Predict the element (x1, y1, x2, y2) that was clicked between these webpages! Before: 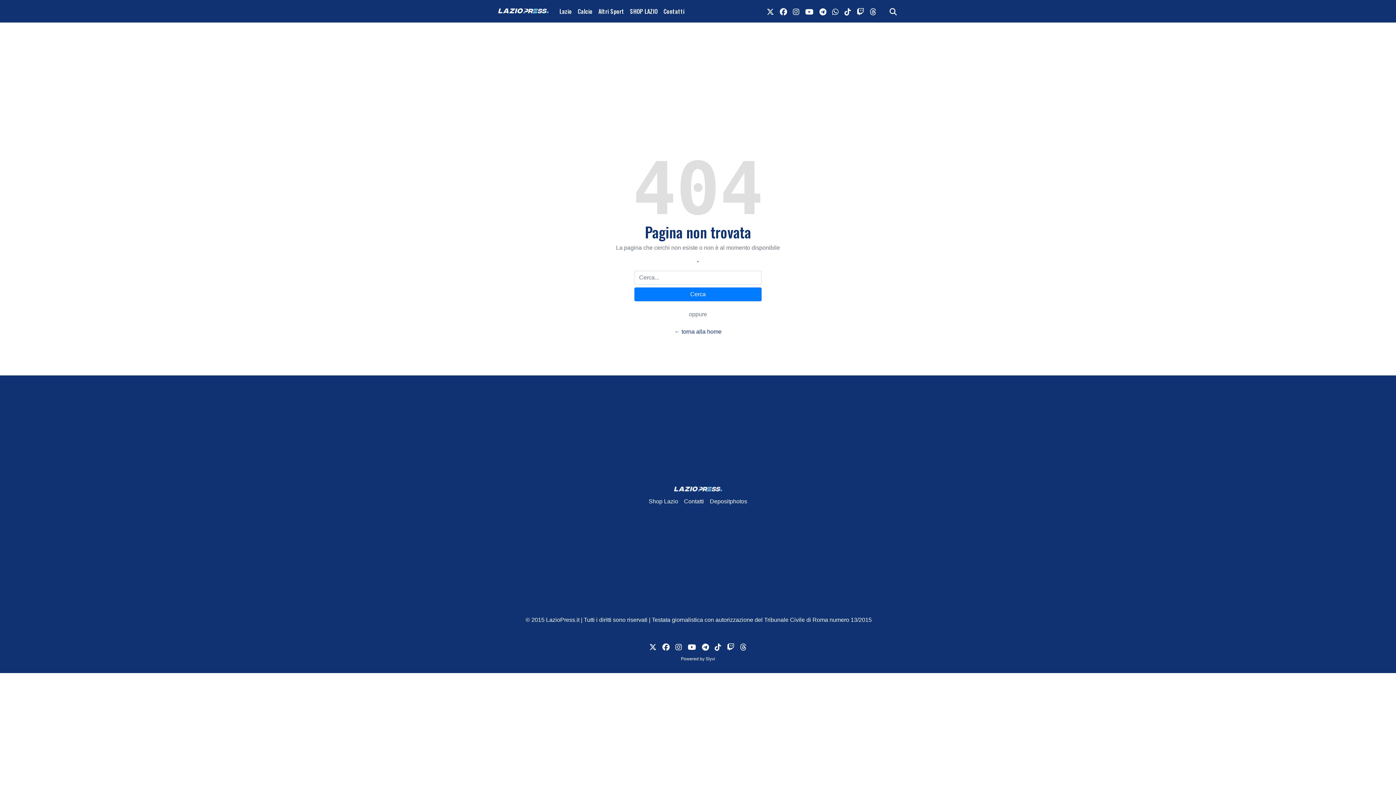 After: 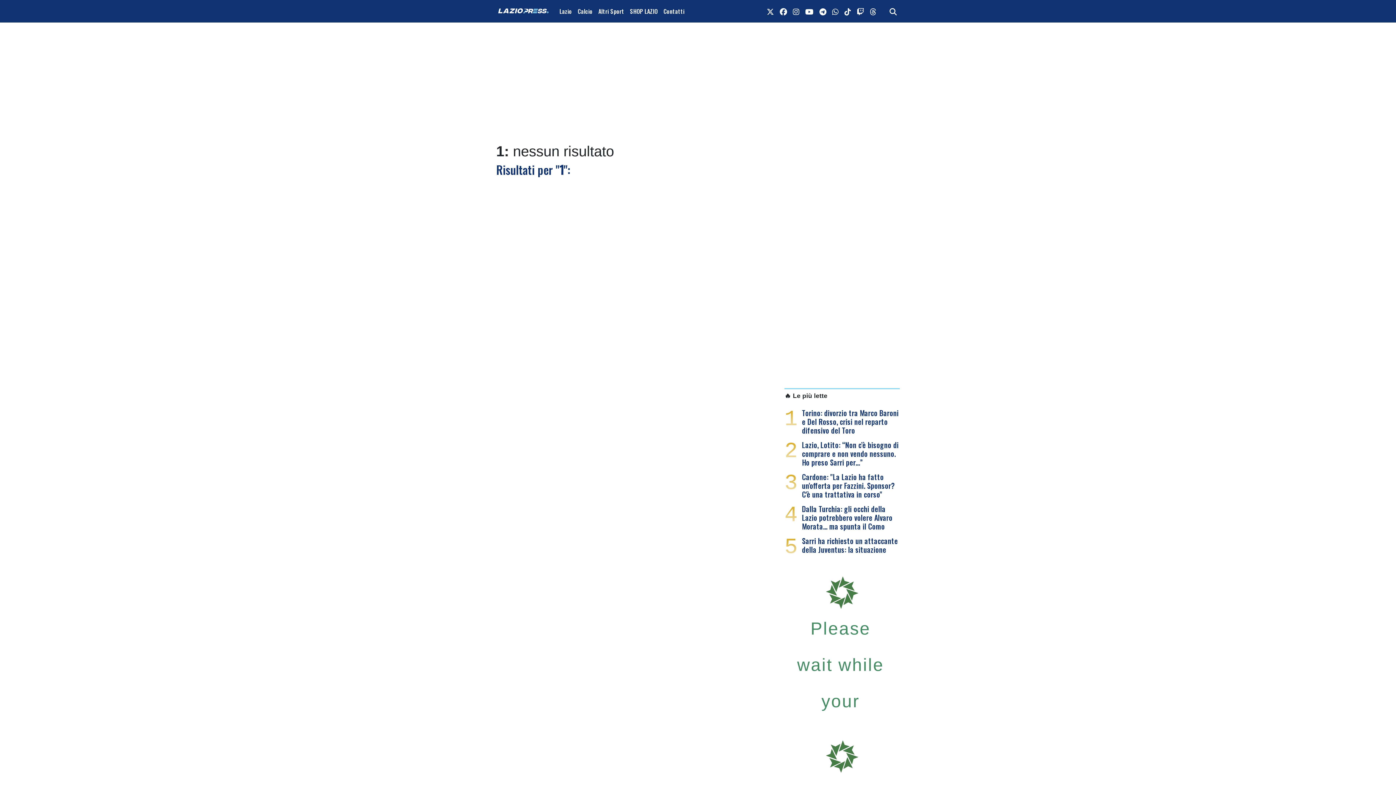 Action: bbox: (634, 287, 761, 301) label: Cerca